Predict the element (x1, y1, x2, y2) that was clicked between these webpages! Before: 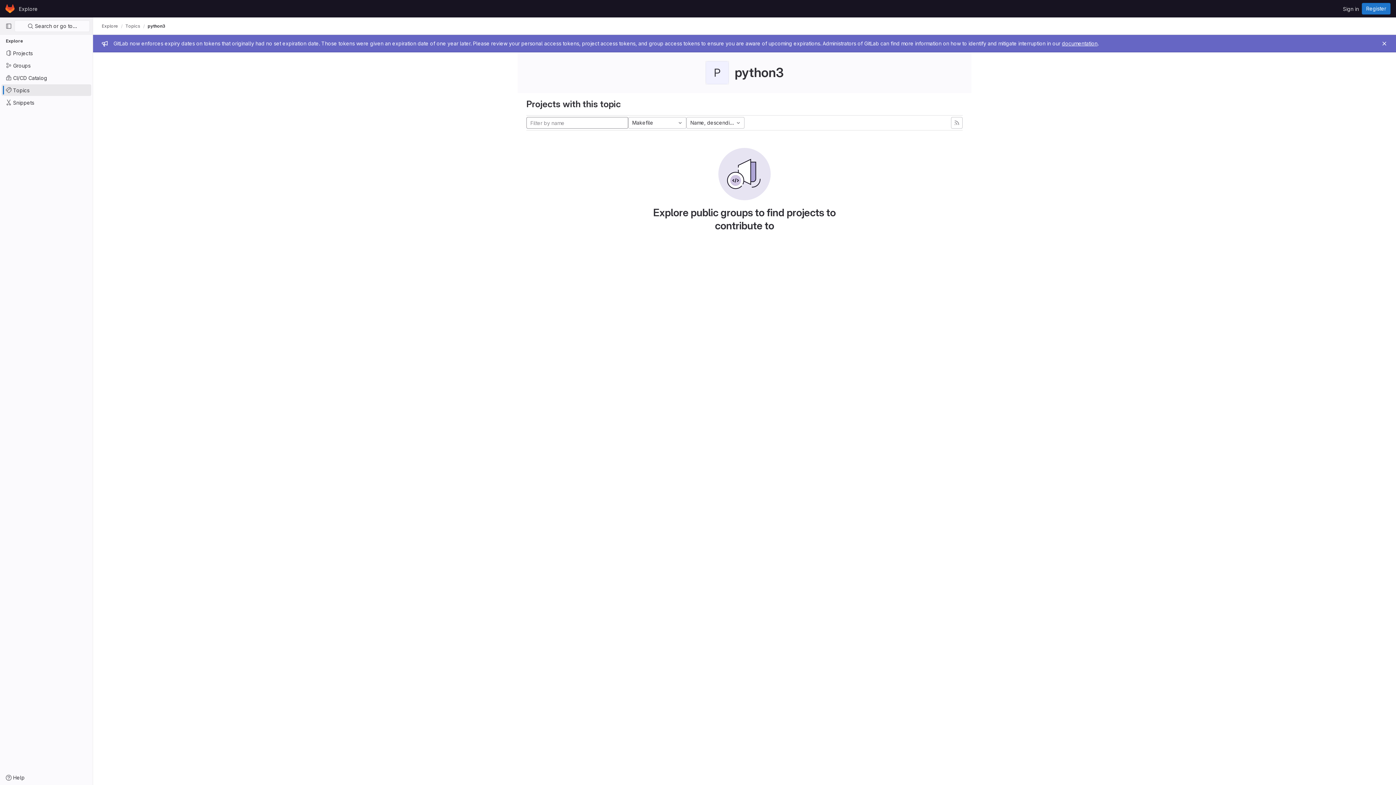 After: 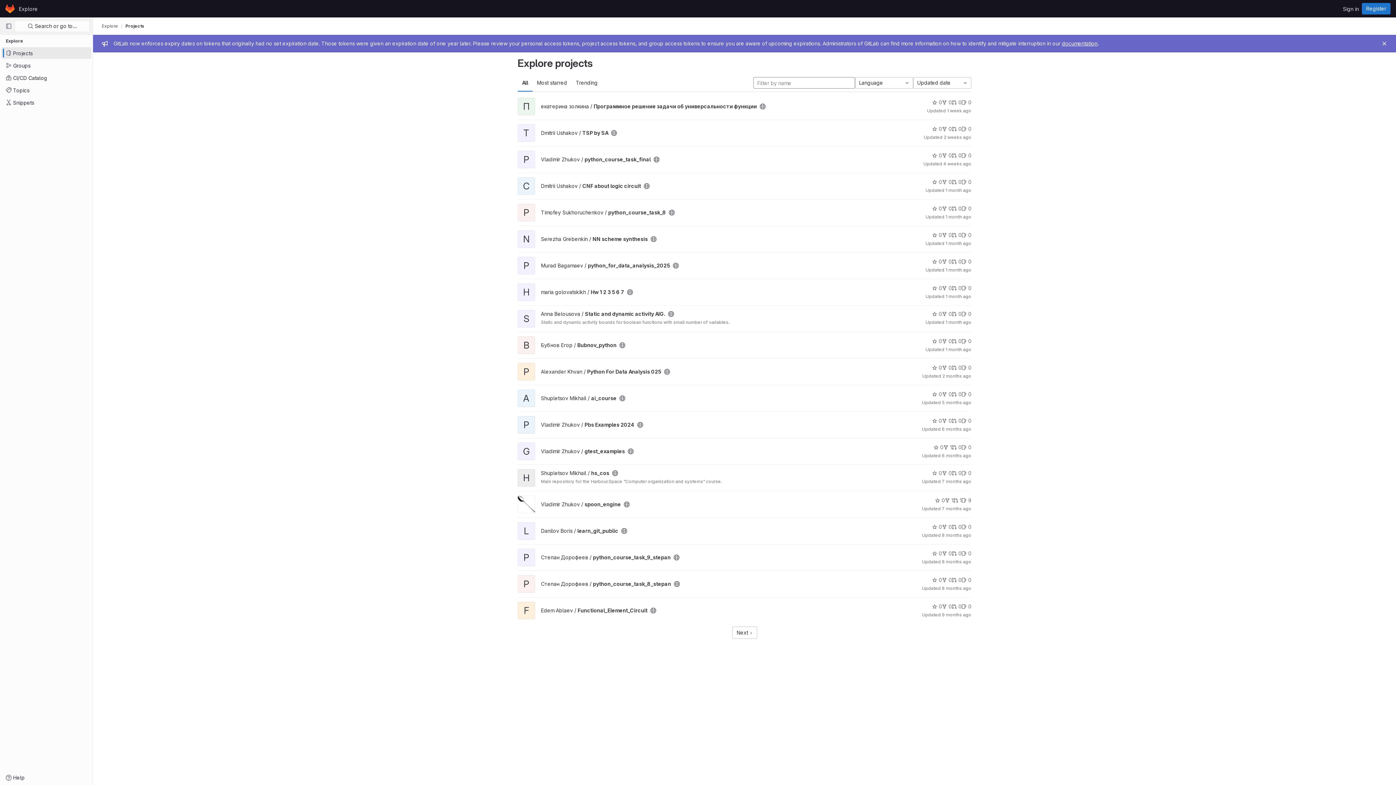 Action: bbox: (101, 23, 118, 29) label: Explore